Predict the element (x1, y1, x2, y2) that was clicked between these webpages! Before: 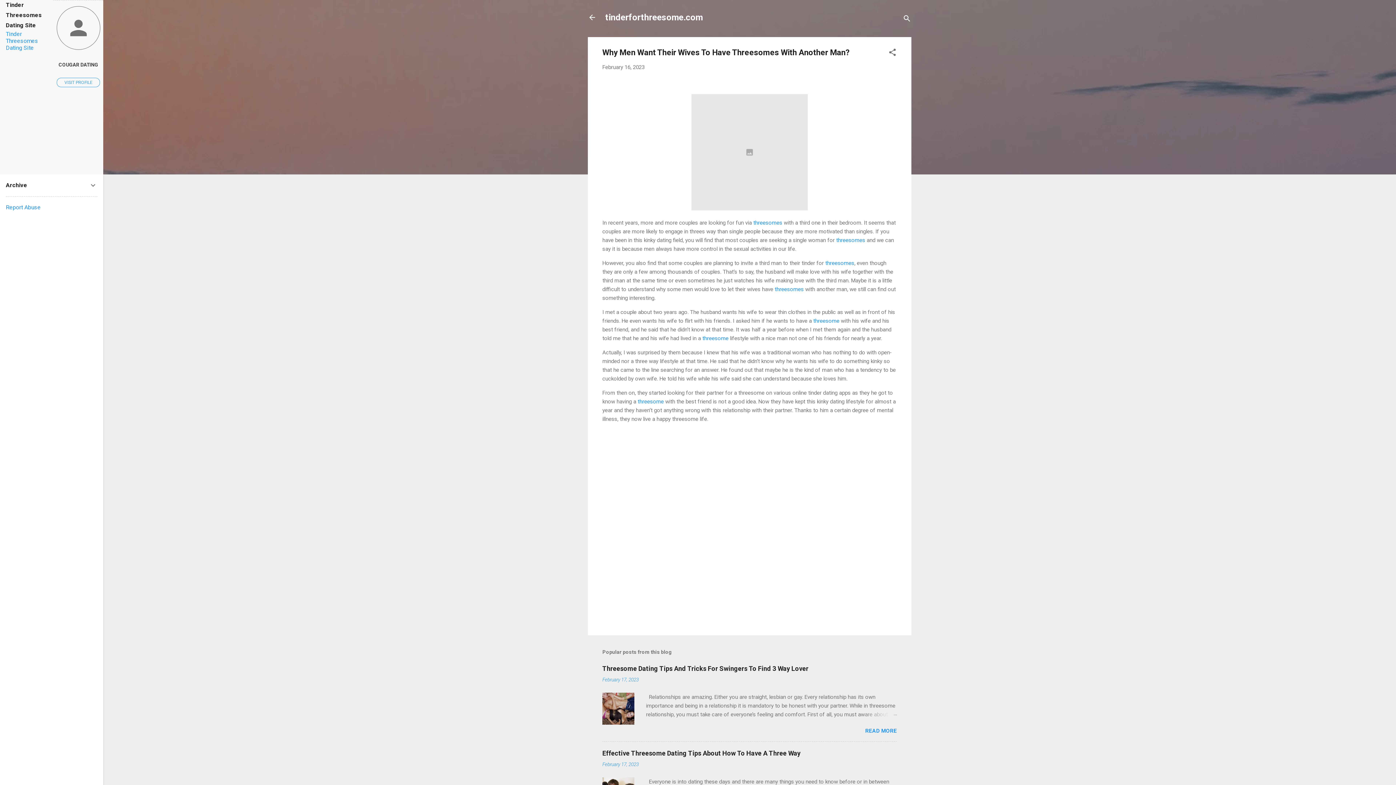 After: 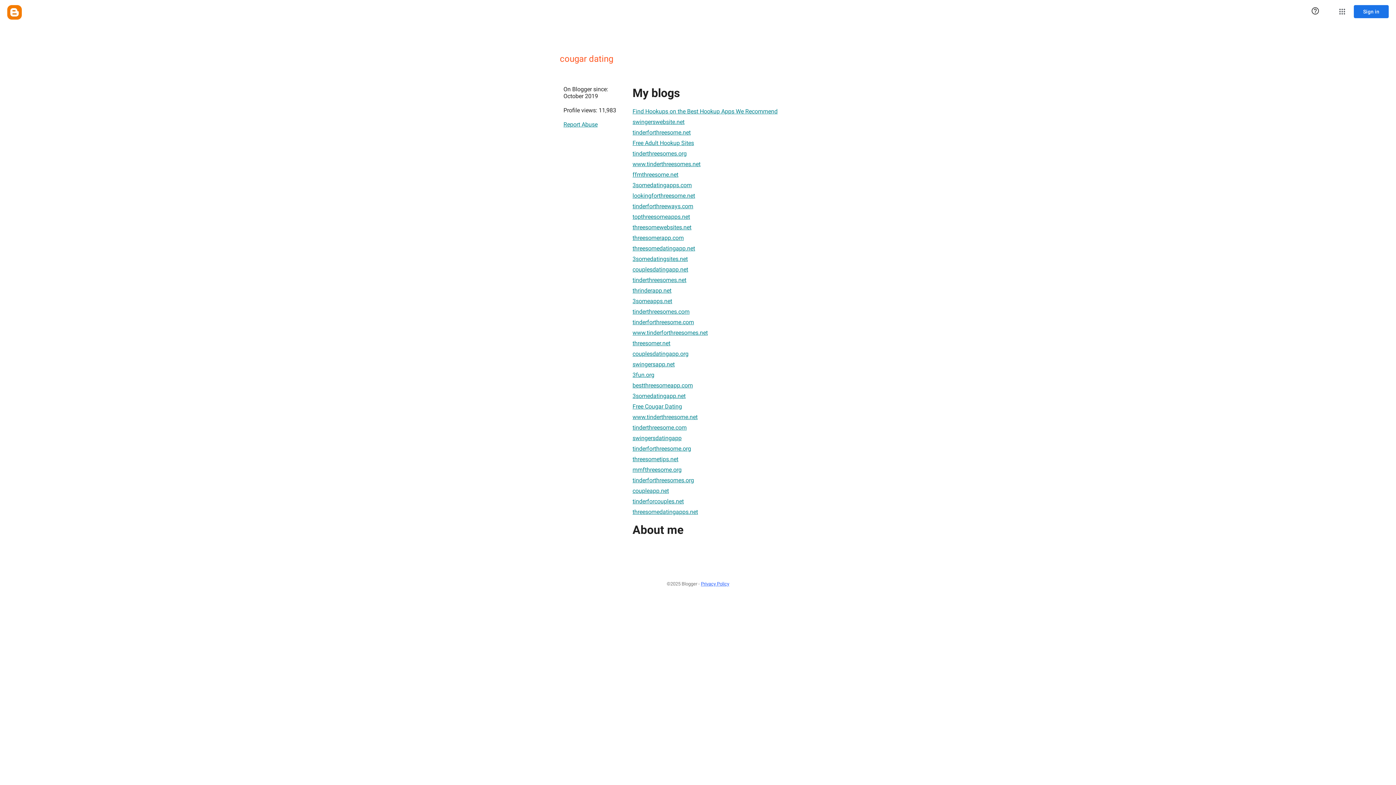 Action: bbox: (53, 6, 103, 51)